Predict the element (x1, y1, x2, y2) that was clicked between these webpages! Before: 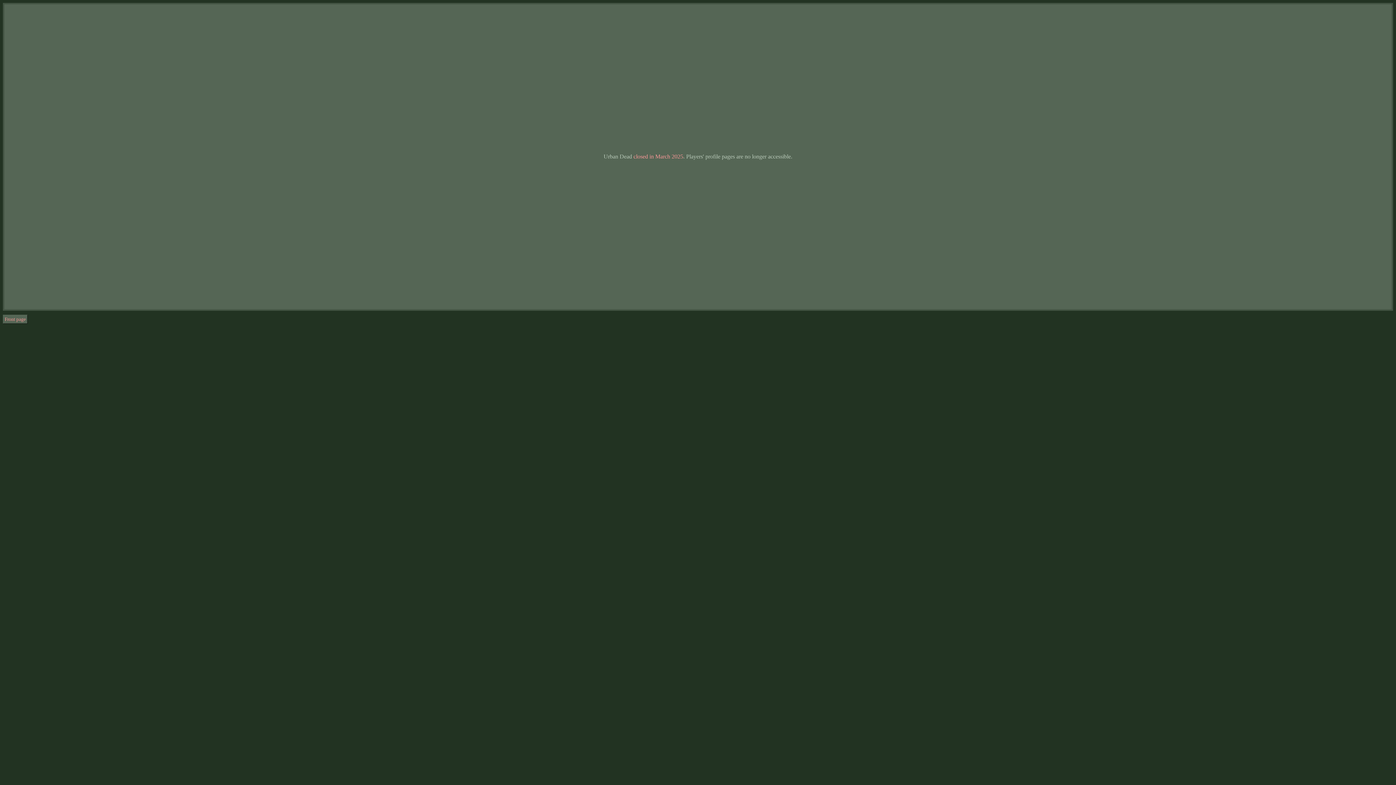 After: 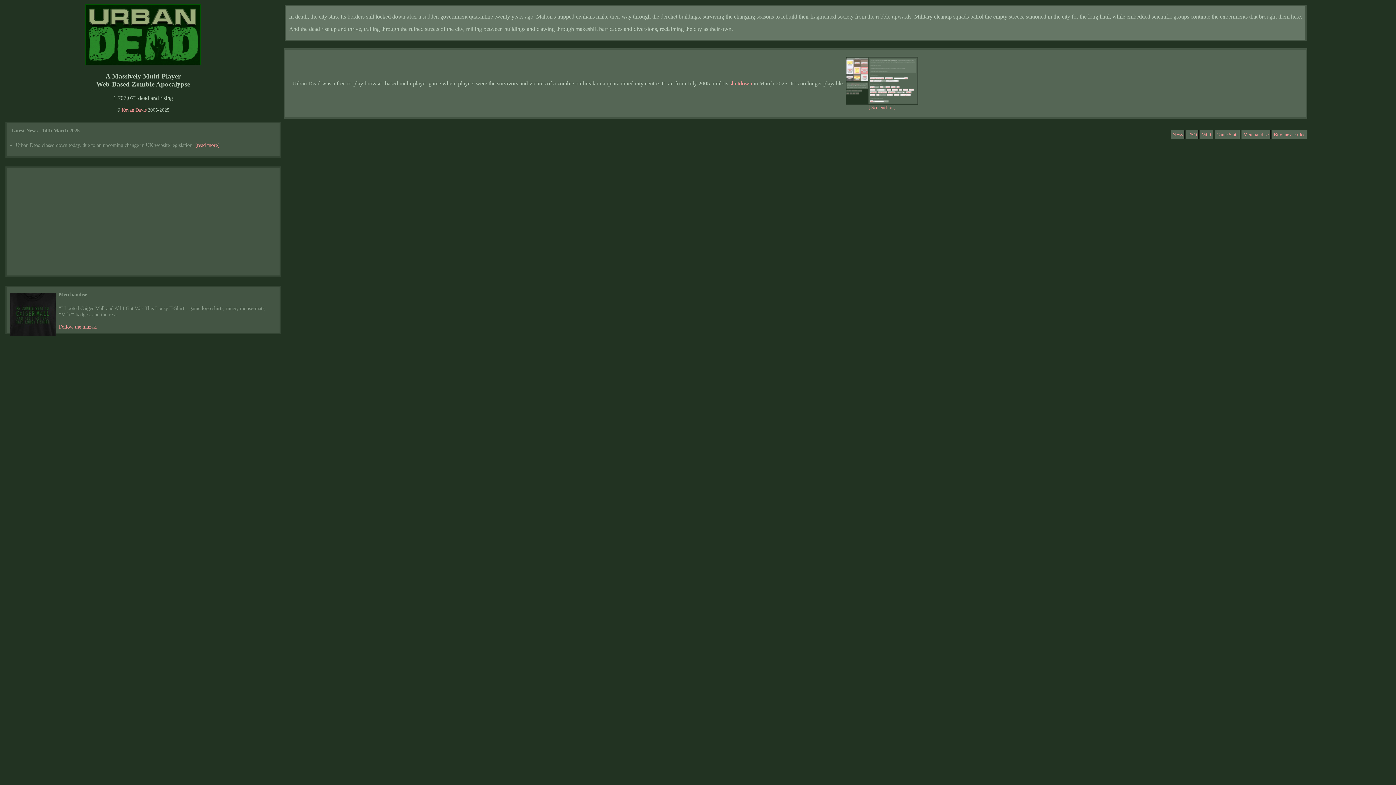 Action: label: Front page bbox: (2, 314, 27, 323)